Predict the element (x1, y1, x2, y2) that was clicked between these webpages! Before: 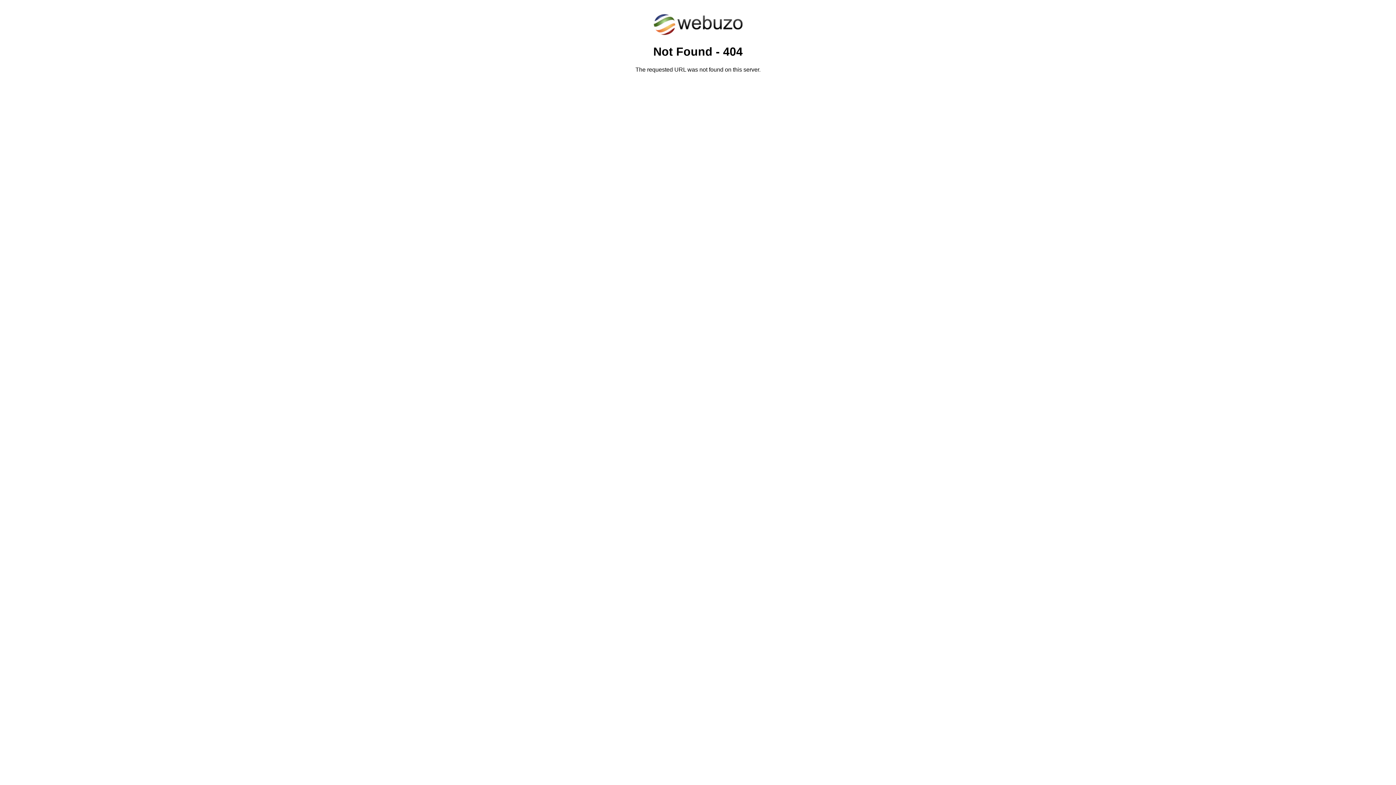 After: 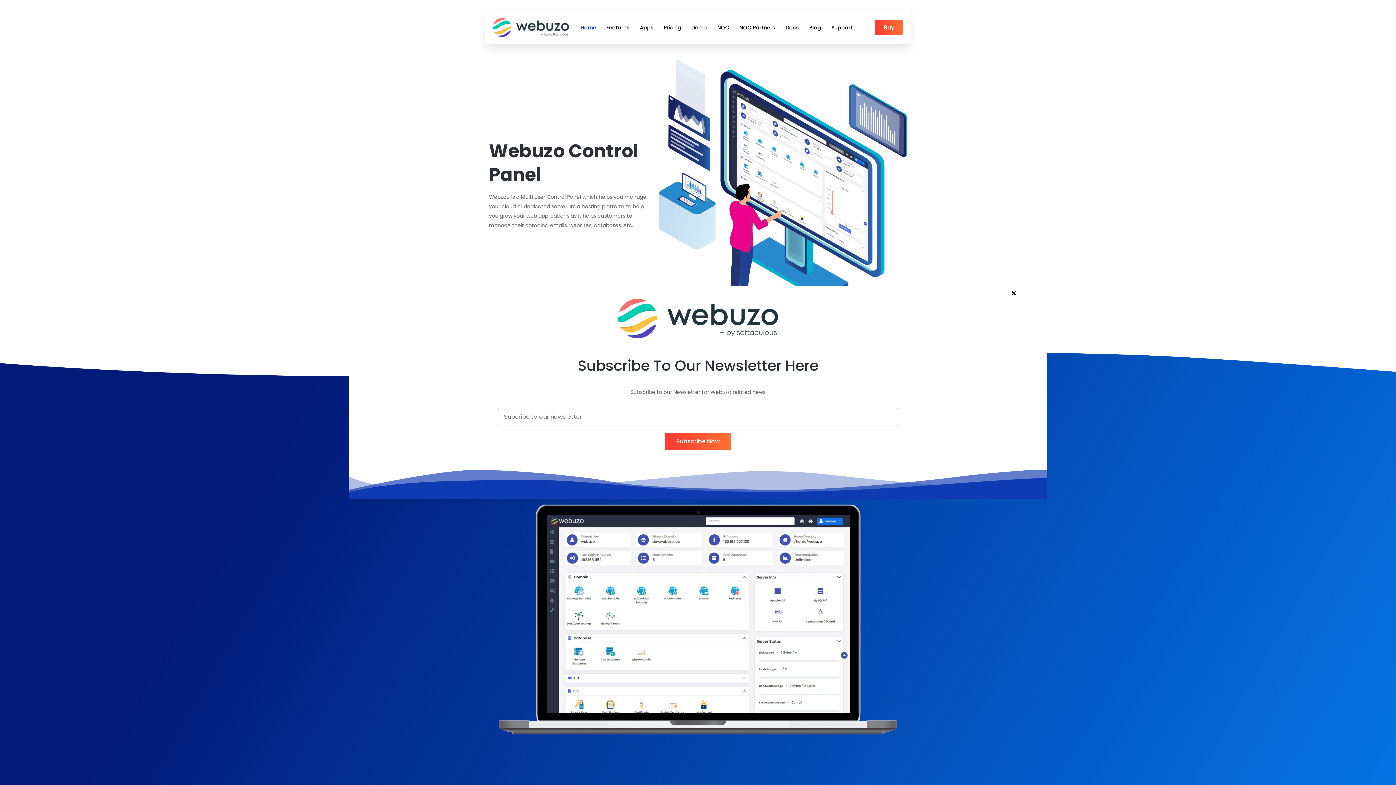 Action: bbox: (652, 30, 743, 37)